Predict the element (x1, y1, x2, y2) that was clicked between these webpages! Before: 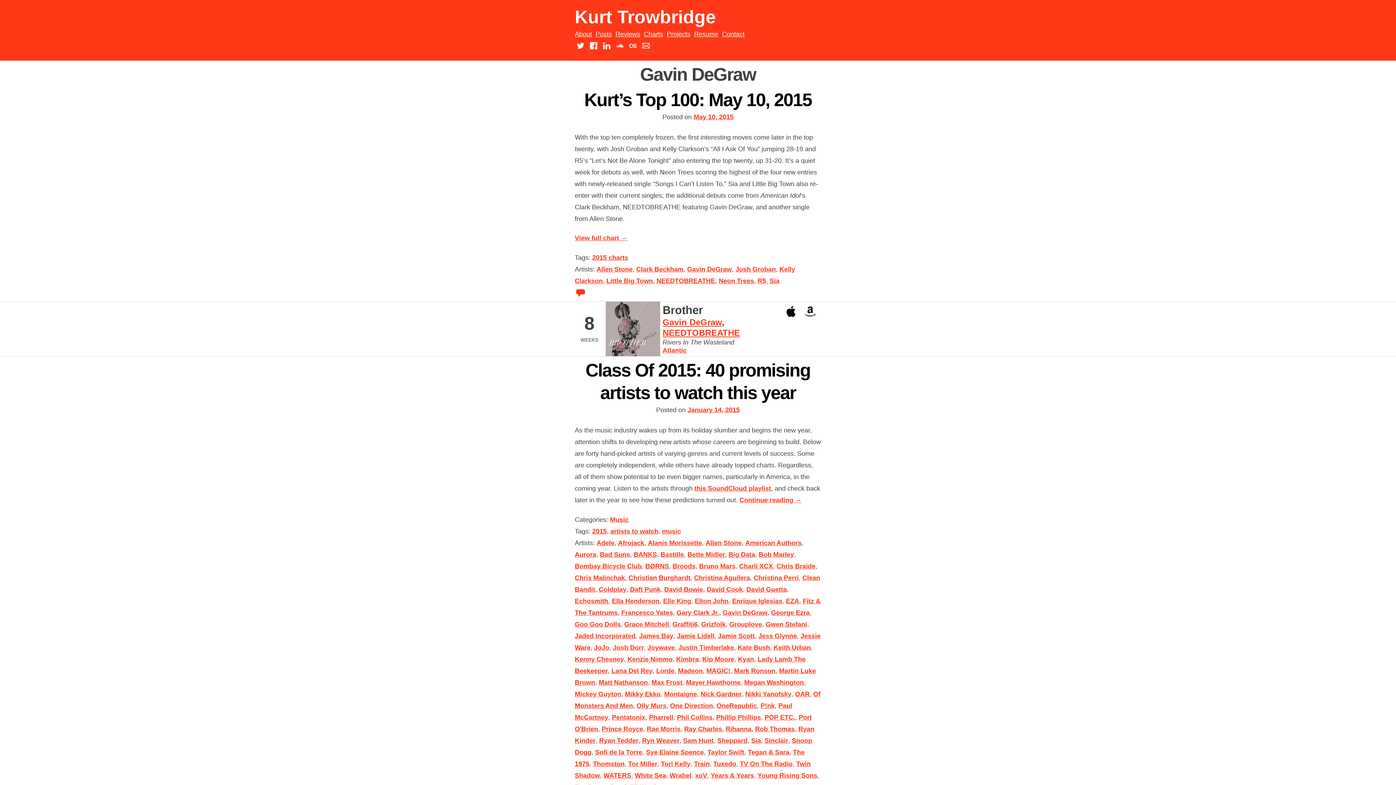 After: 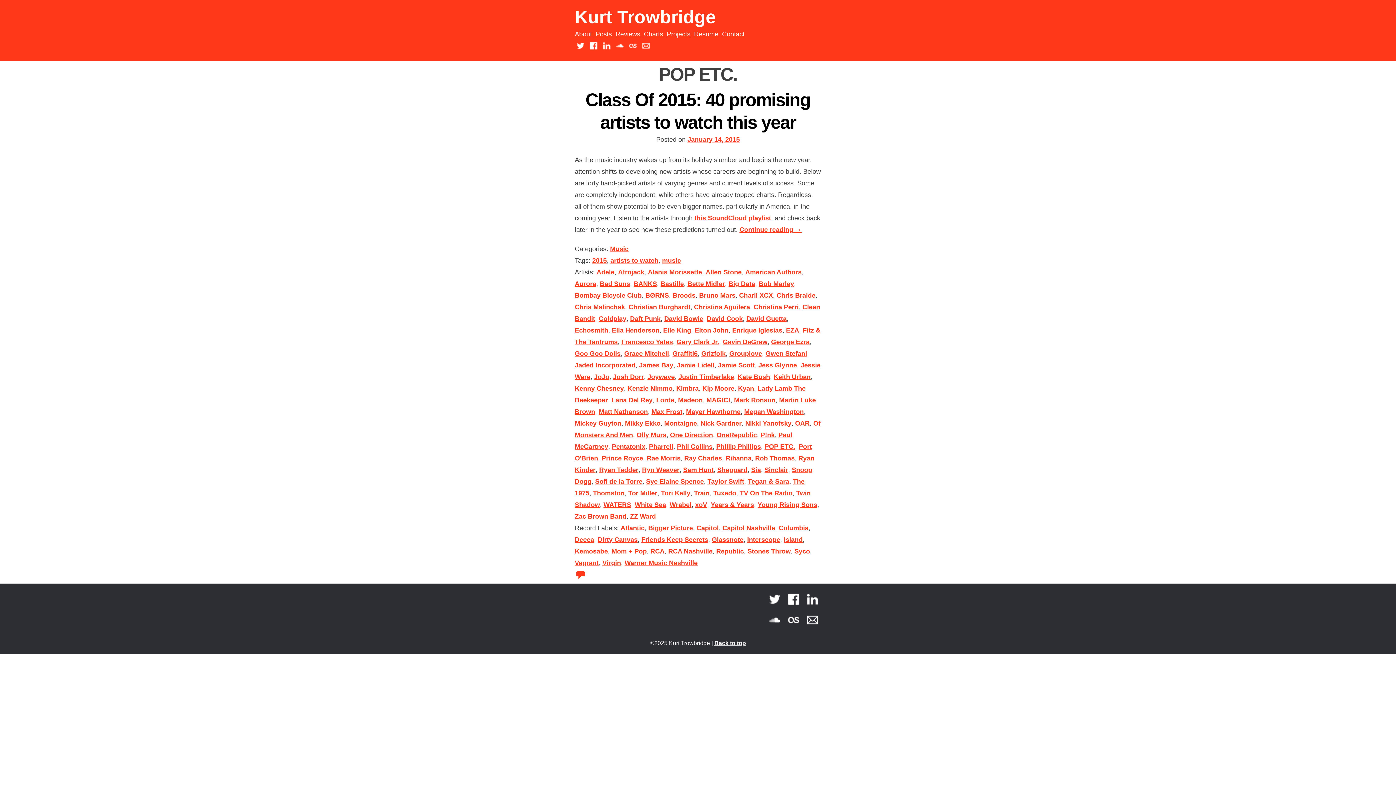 Action: bbox: (764, 714, 795, 721) label: POP ETC.